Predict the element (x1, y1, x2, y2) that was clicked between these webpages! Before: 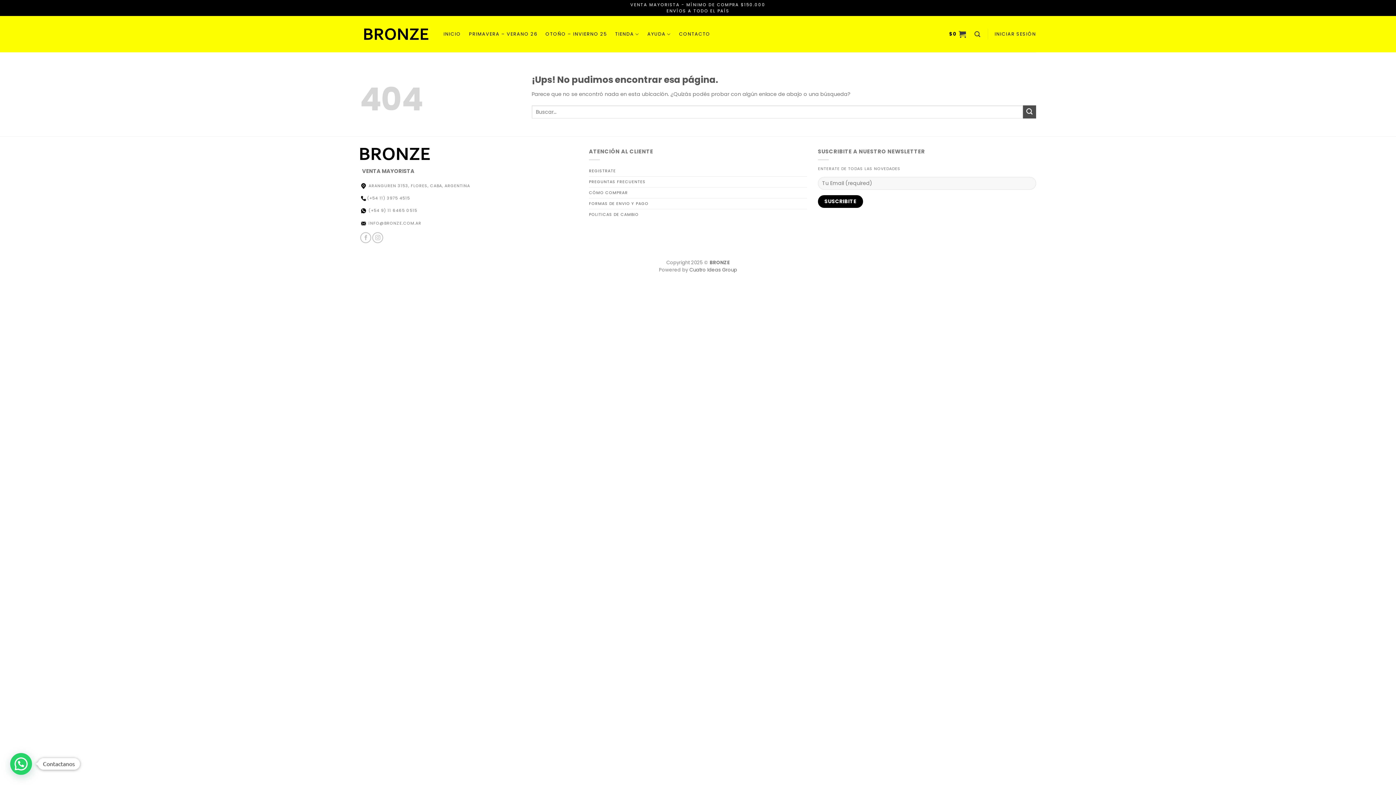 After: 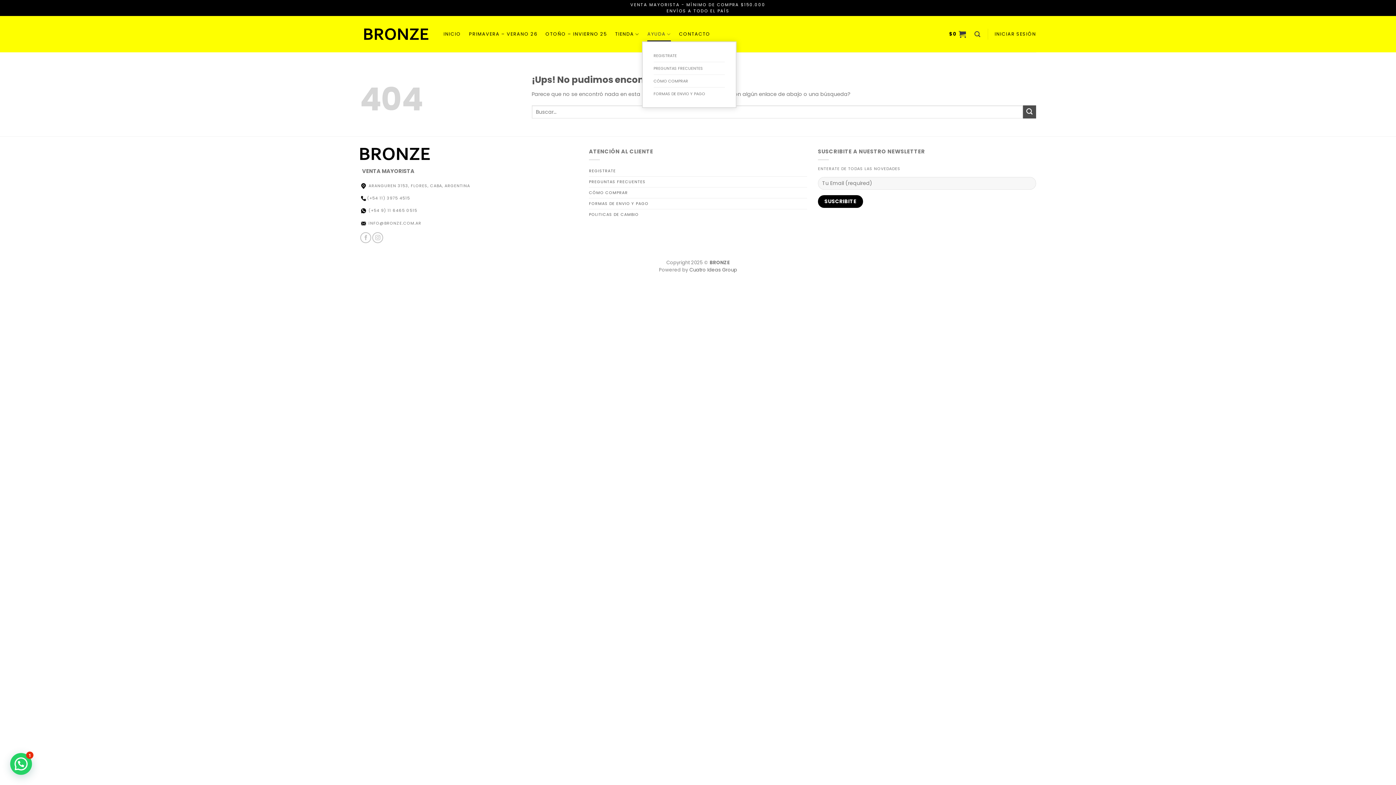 Action: bbox: (647, 27, 671, 41) label: AYUDA